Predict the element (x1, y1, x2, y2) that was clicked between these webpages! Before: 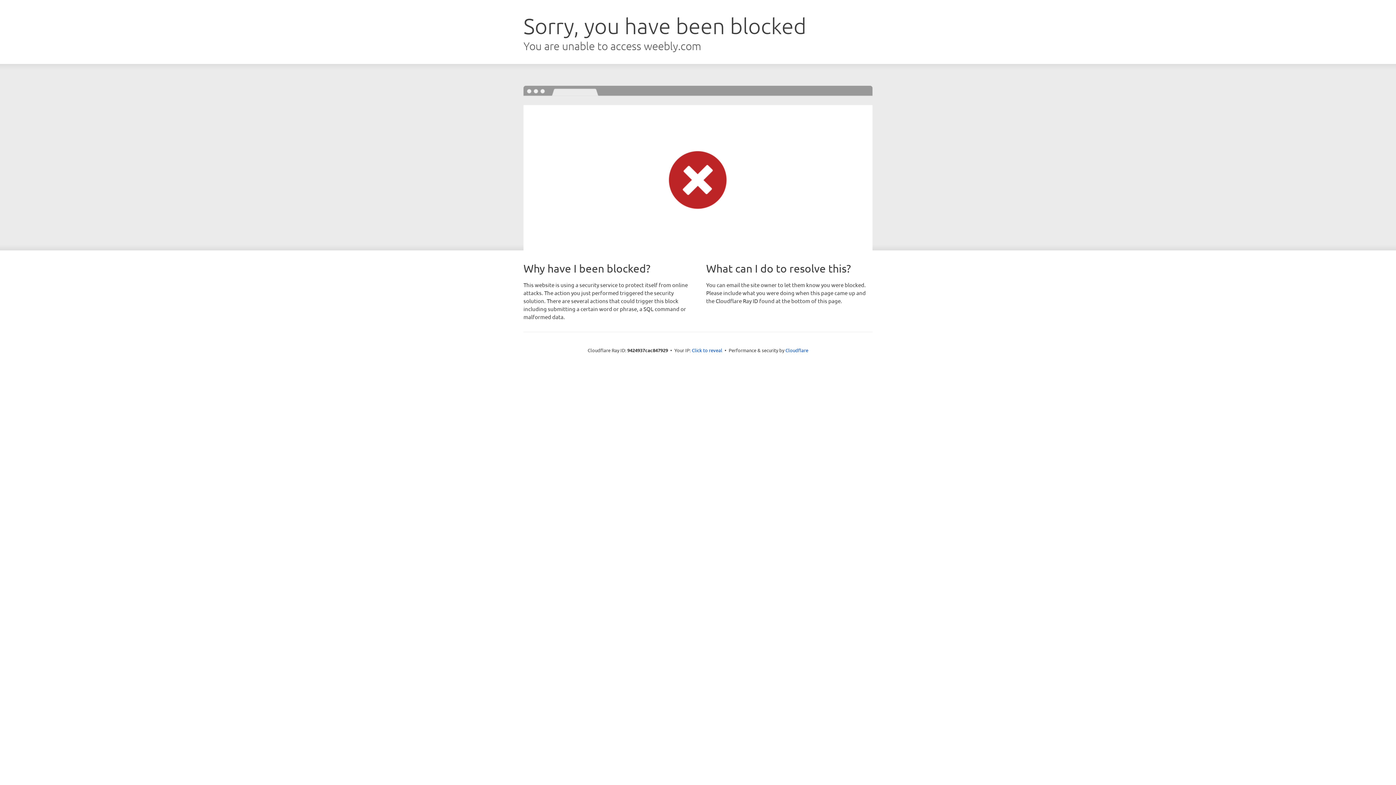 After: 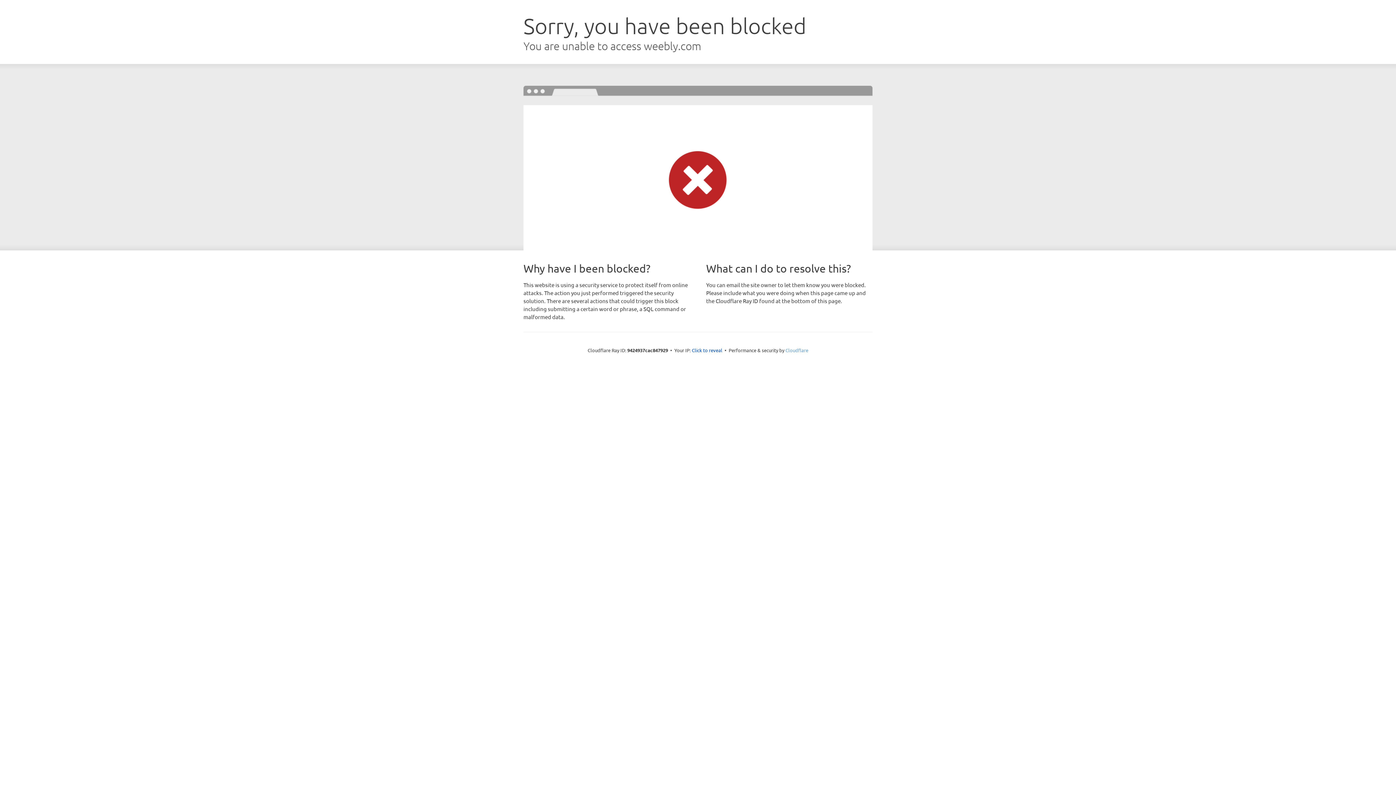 Action: bbox: (785, 347, 808, 353) label: Cloudflare